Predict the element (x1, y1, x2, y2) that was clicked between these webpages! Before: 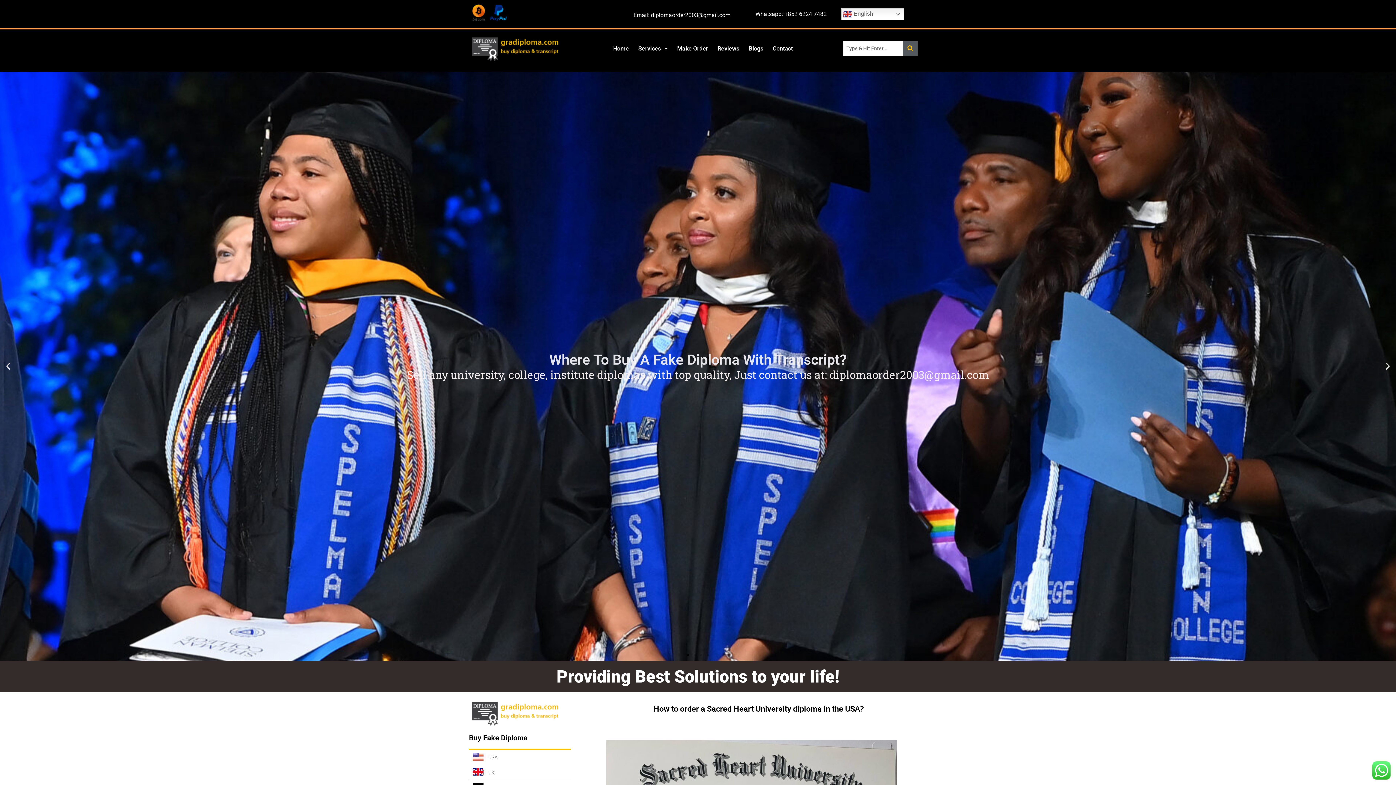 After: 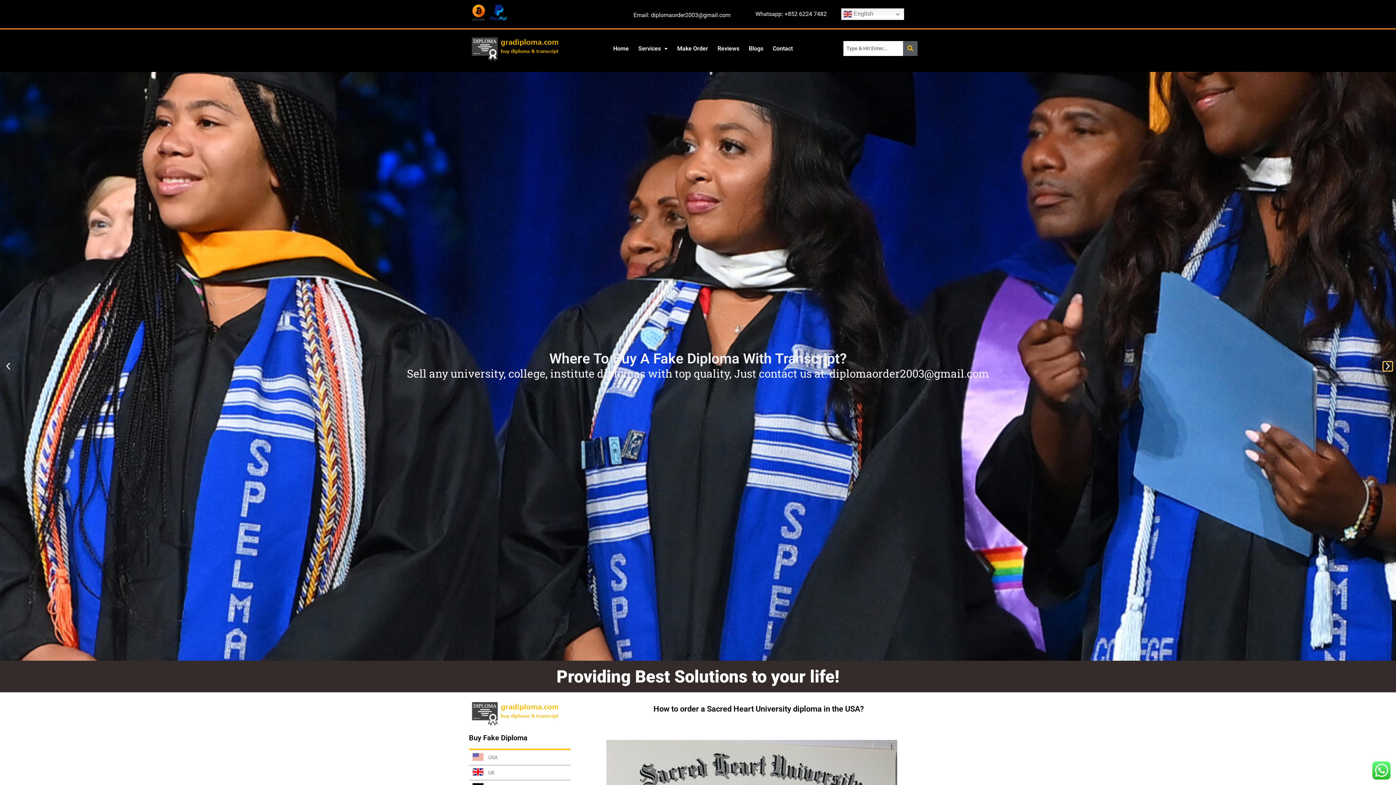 Action: label: Next slide bbox: (1383, 362, 1392, 371)